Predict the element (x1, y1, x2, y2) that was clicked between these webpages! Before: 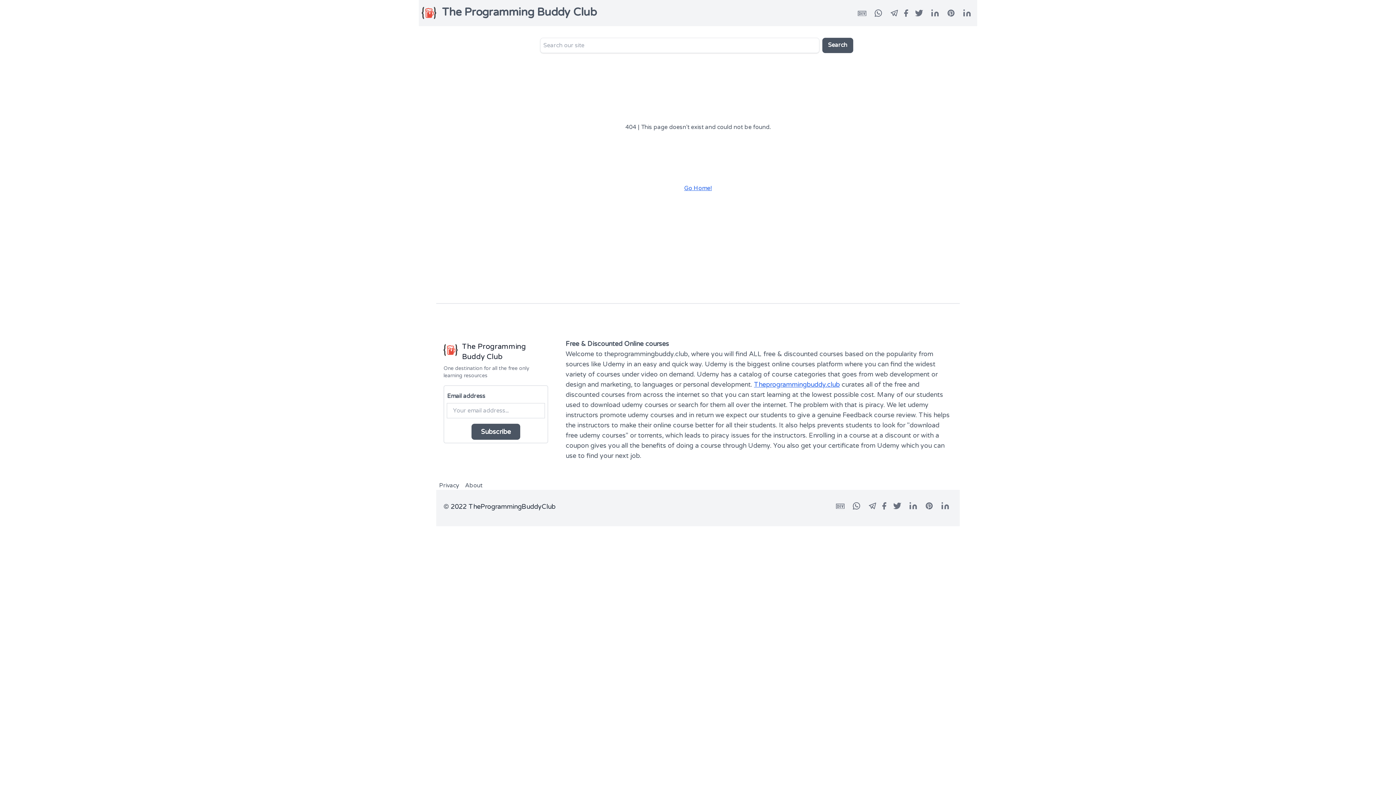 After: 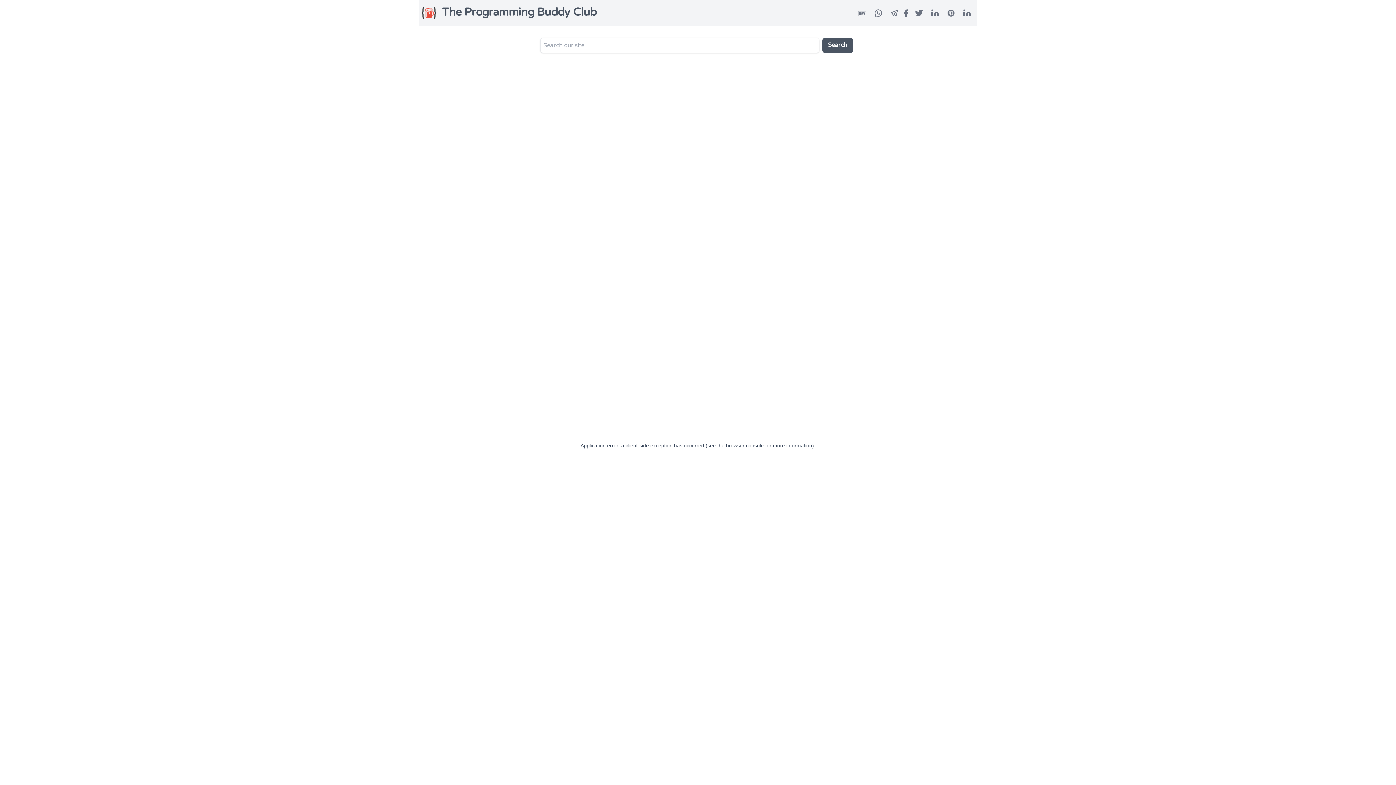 Action: bbox: (443, 343, 457, 360)